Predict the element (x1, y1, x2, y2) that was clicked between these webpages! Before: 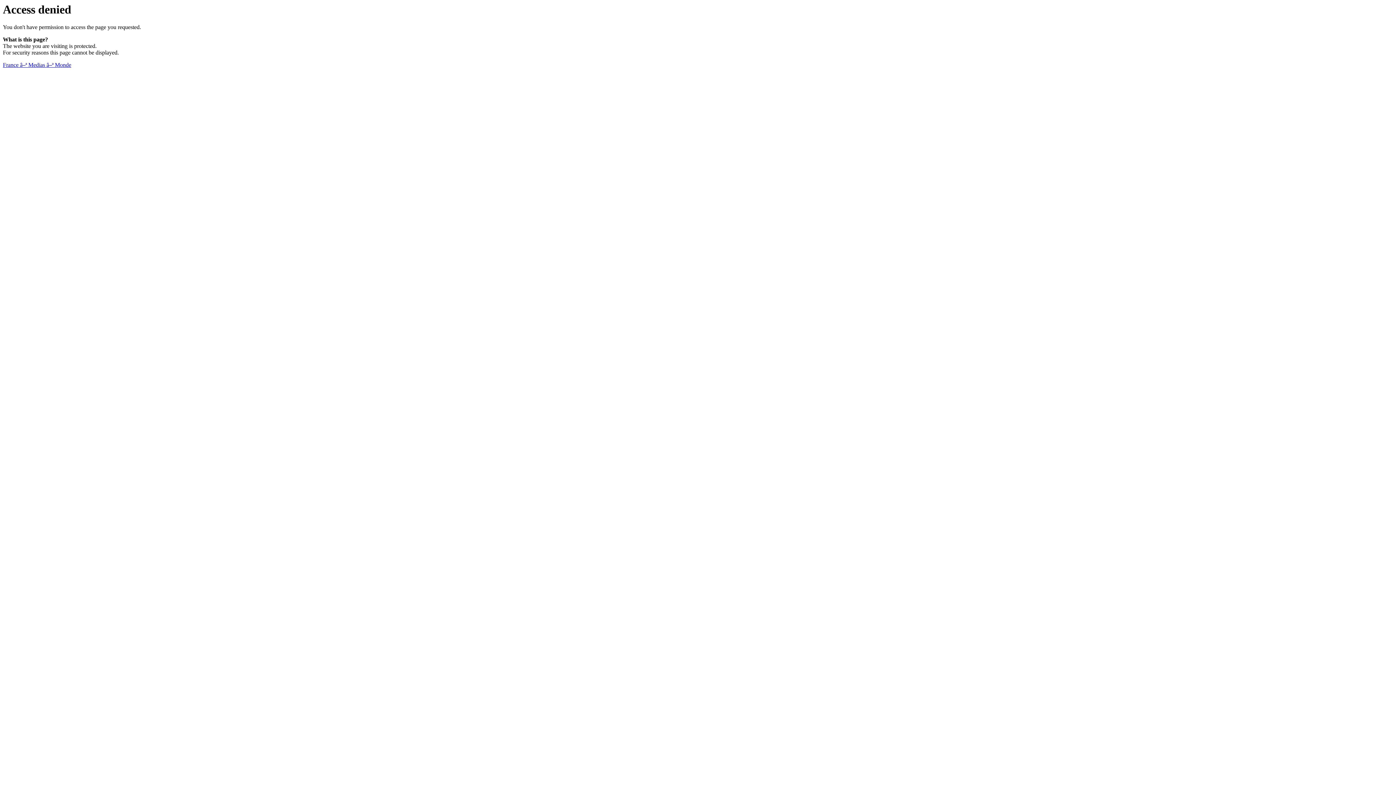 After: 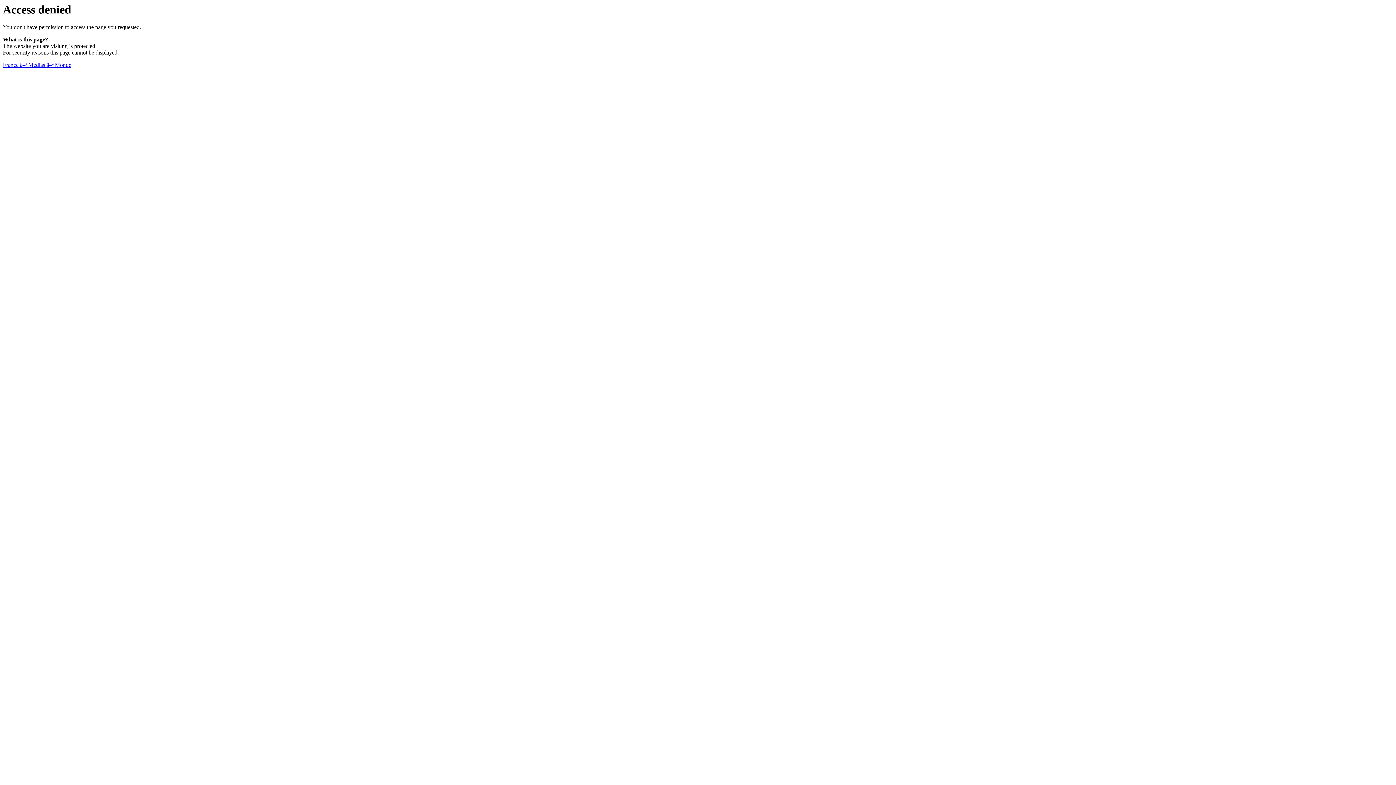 Action: label: France â–ª Medias â–ª Monde bbox: (2, 61, 71, 68)